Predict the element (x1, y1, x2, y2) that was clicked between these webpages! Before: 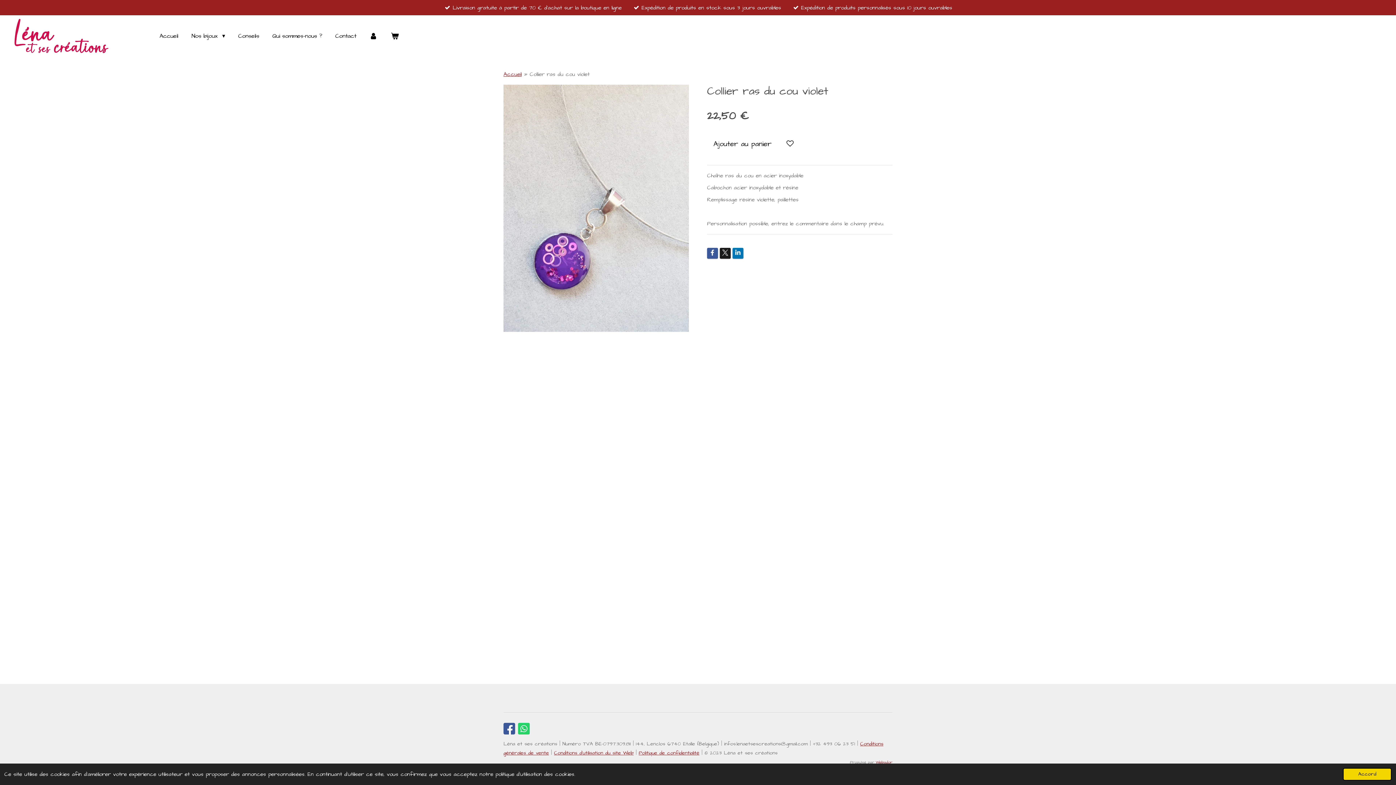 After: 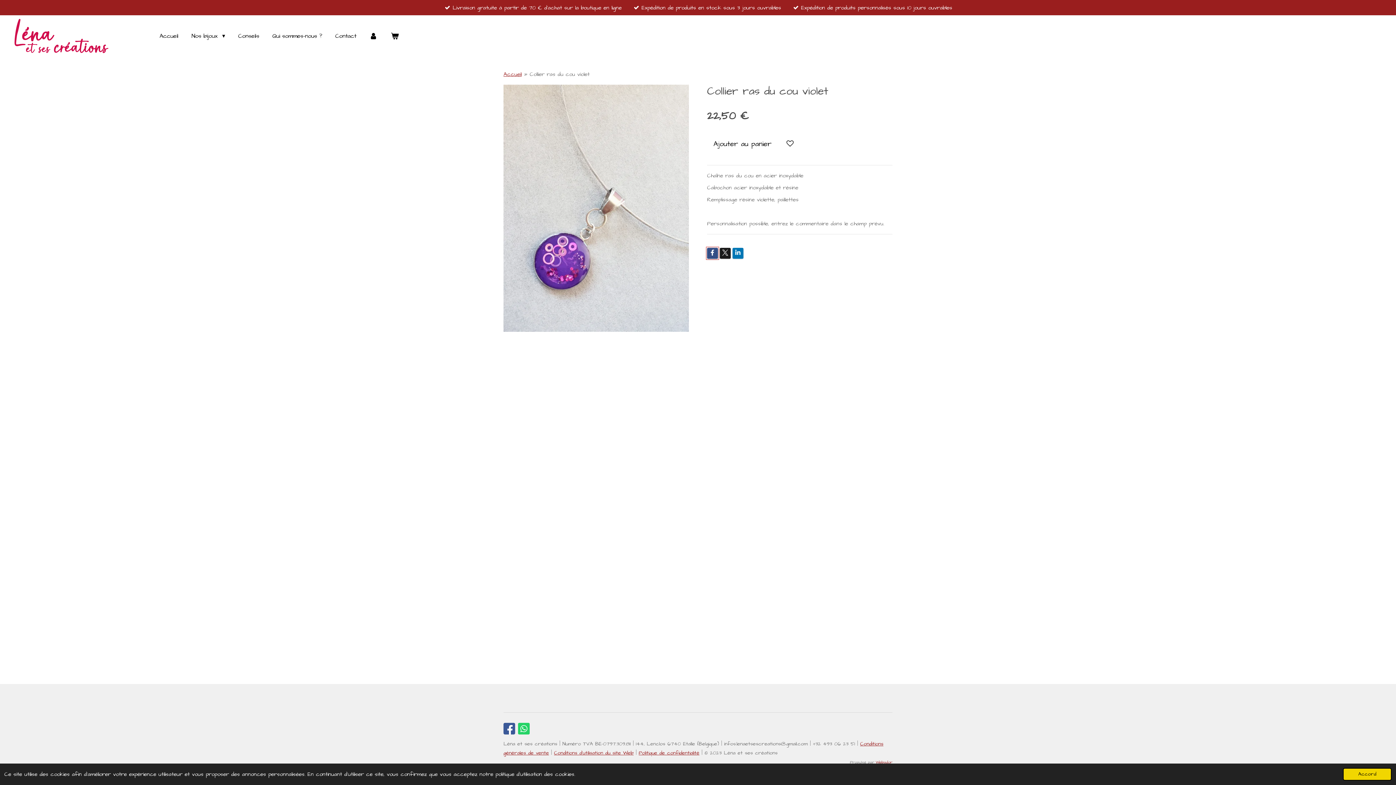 Action: bbox: (707, 248, 718, 259)